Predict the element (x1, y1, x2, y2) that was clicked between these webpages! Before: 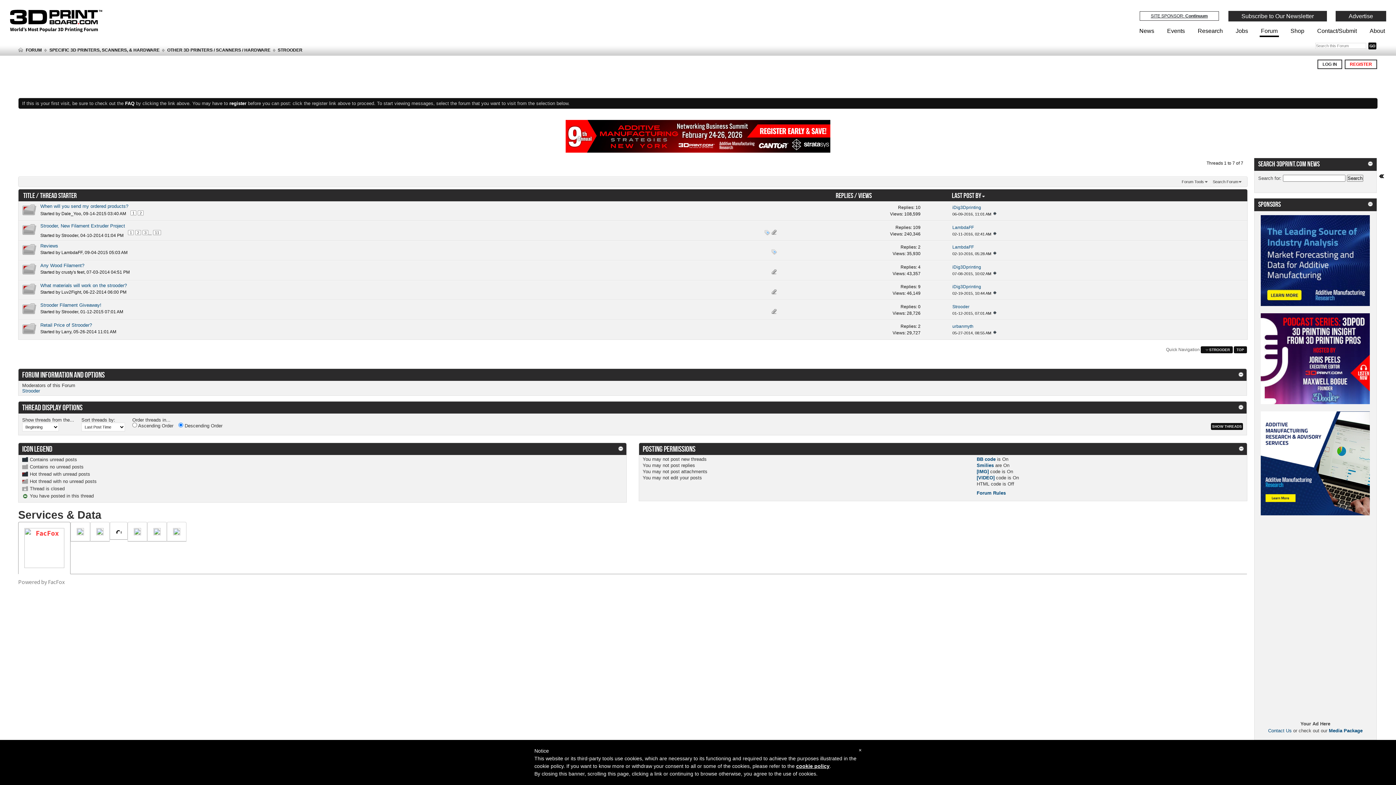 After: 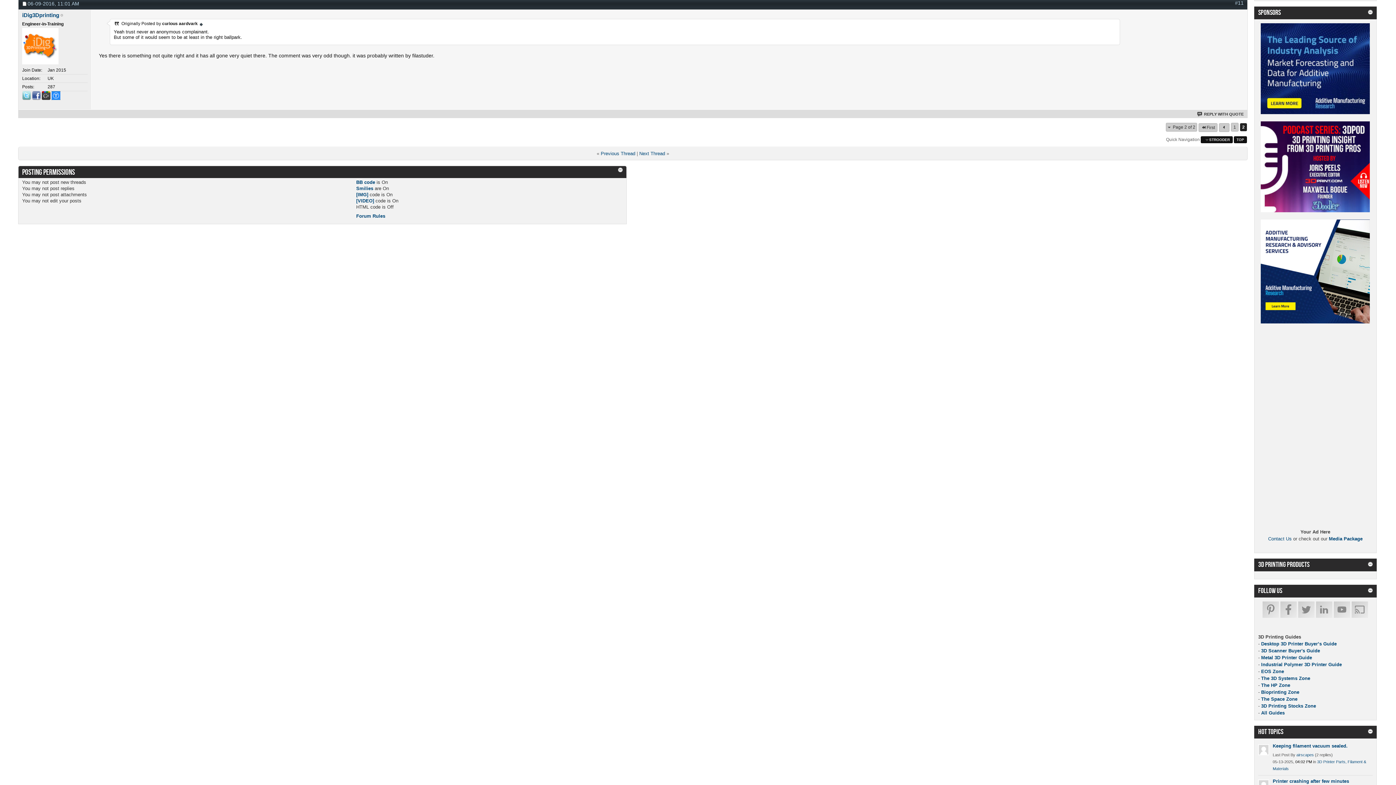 Action: bbox: (992, 212, 997, 216)